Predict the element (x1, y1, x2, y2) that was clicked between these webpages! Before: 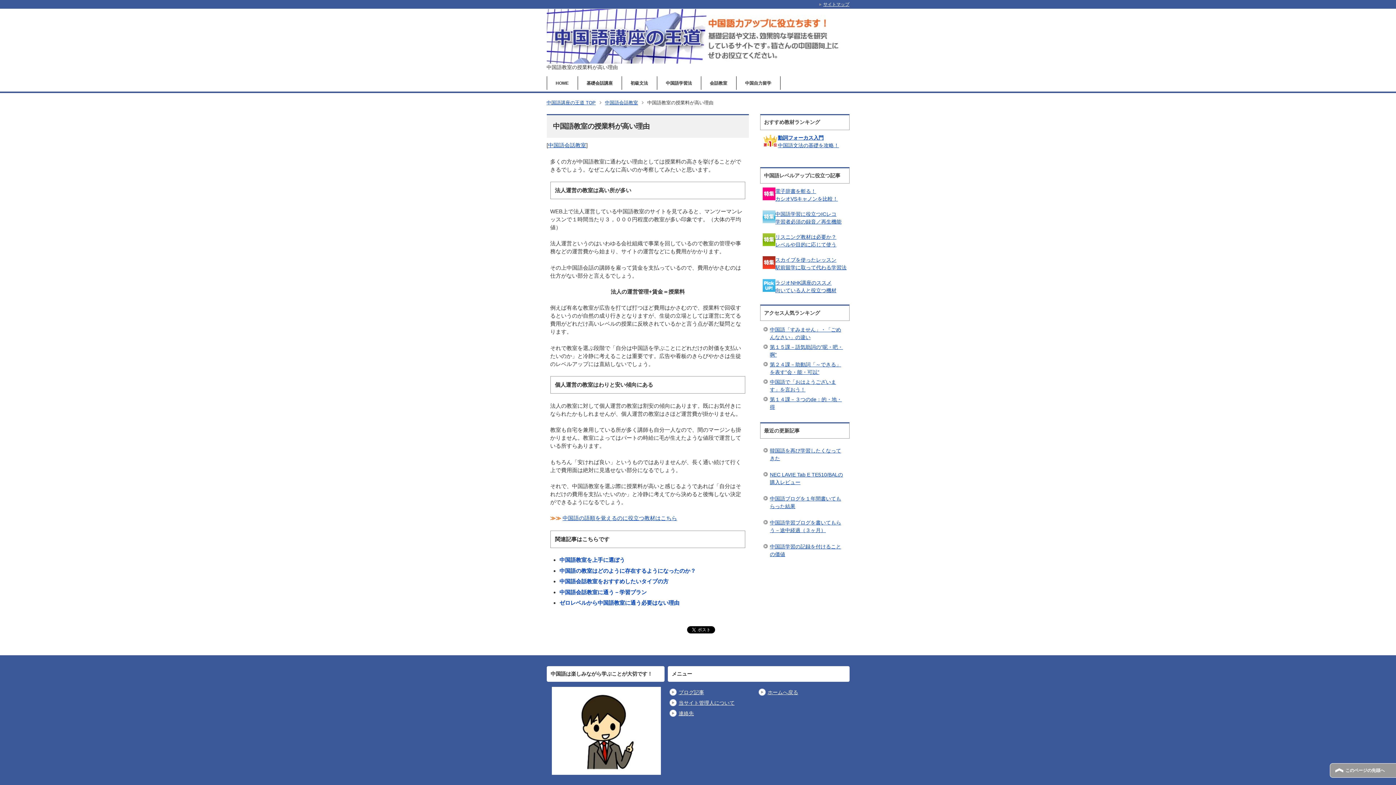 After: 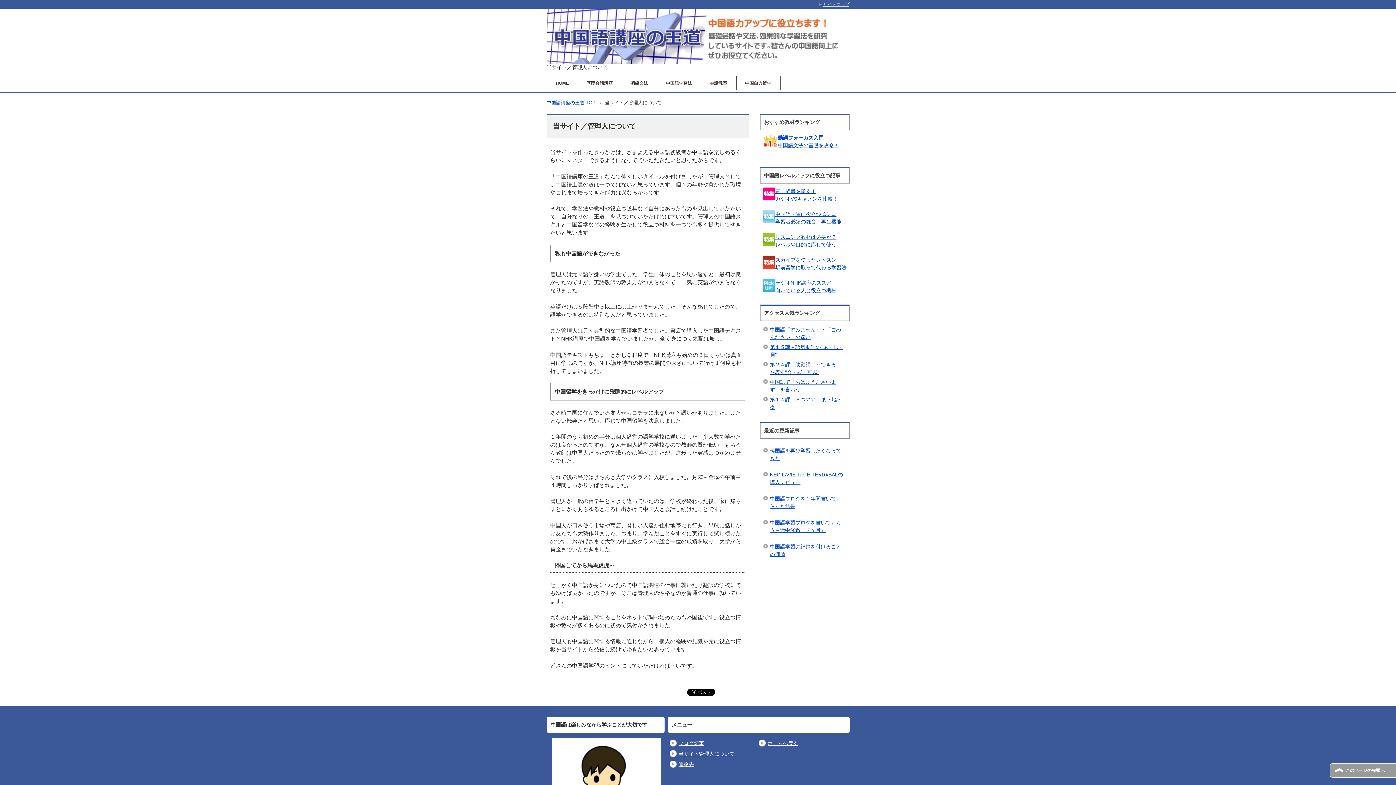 Action: label: 当サイト管理人について bbox: (678, 700, 734, 706)